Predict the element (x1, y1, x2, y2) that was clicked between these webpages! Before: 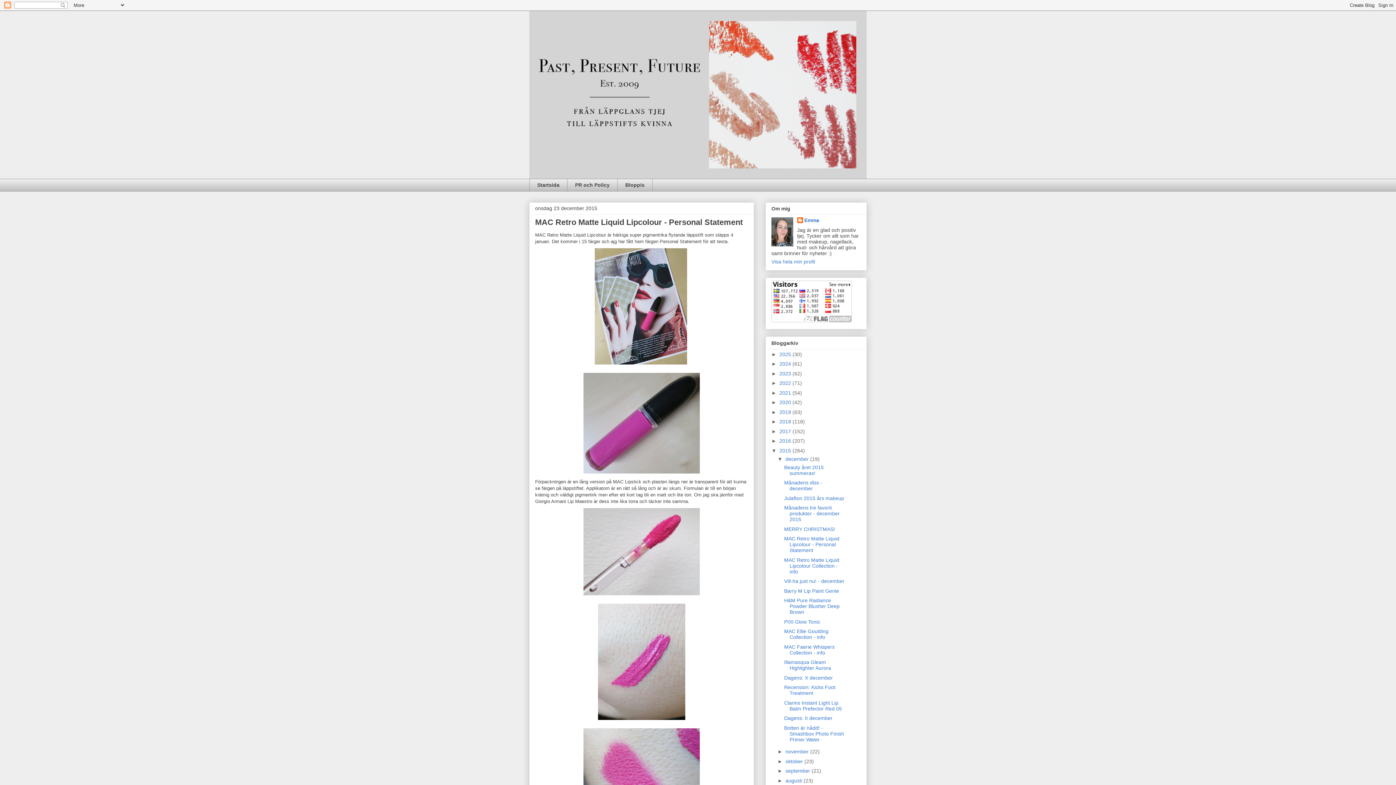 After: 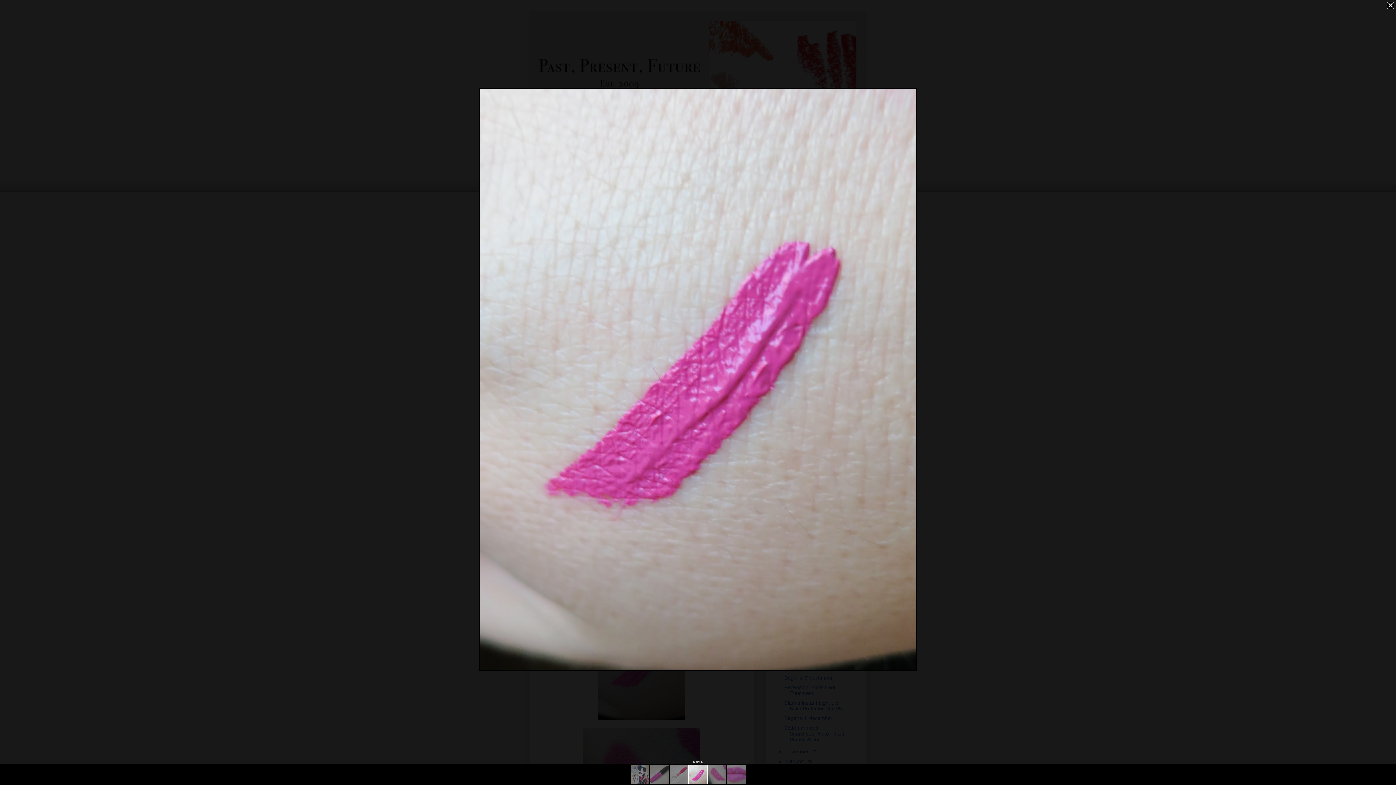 Action: bbox: (594, 719, 688, 724)